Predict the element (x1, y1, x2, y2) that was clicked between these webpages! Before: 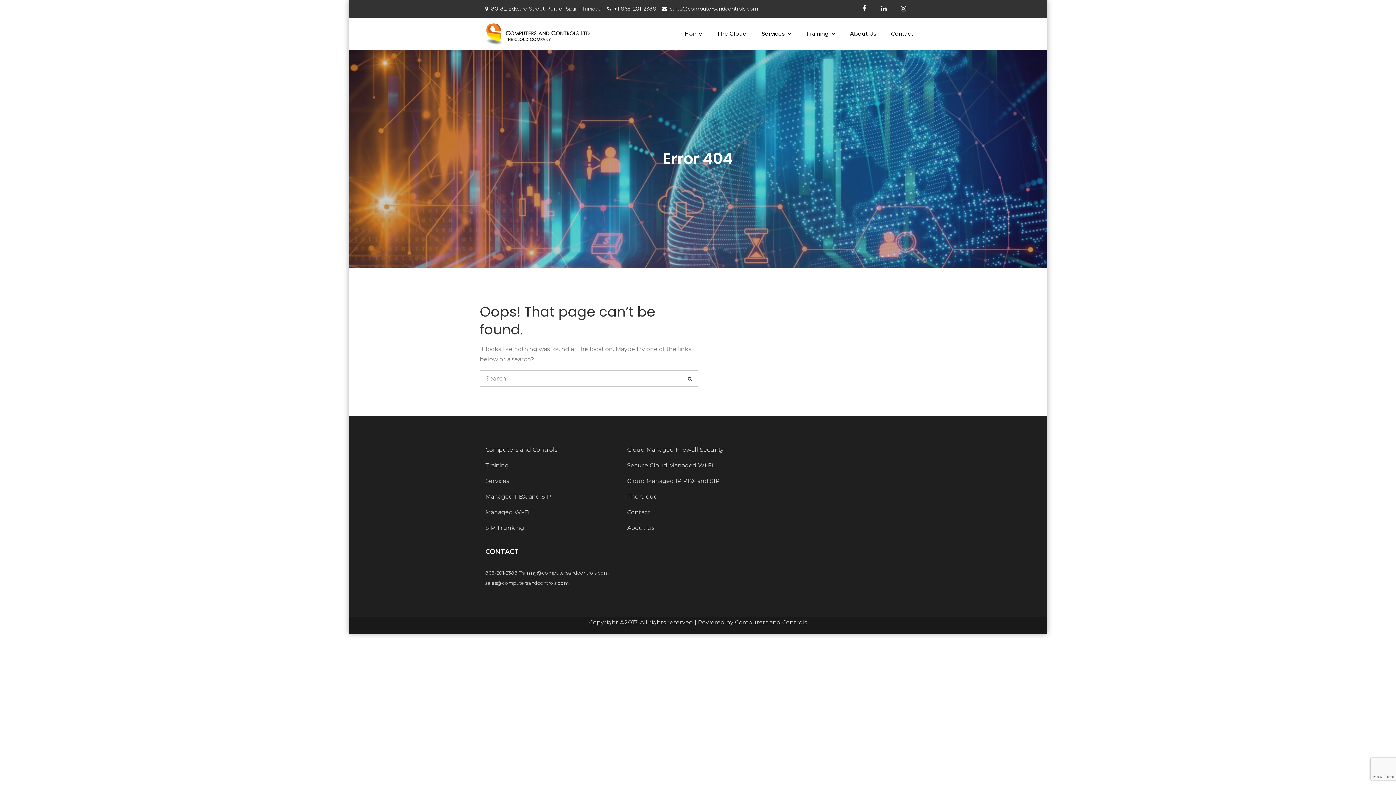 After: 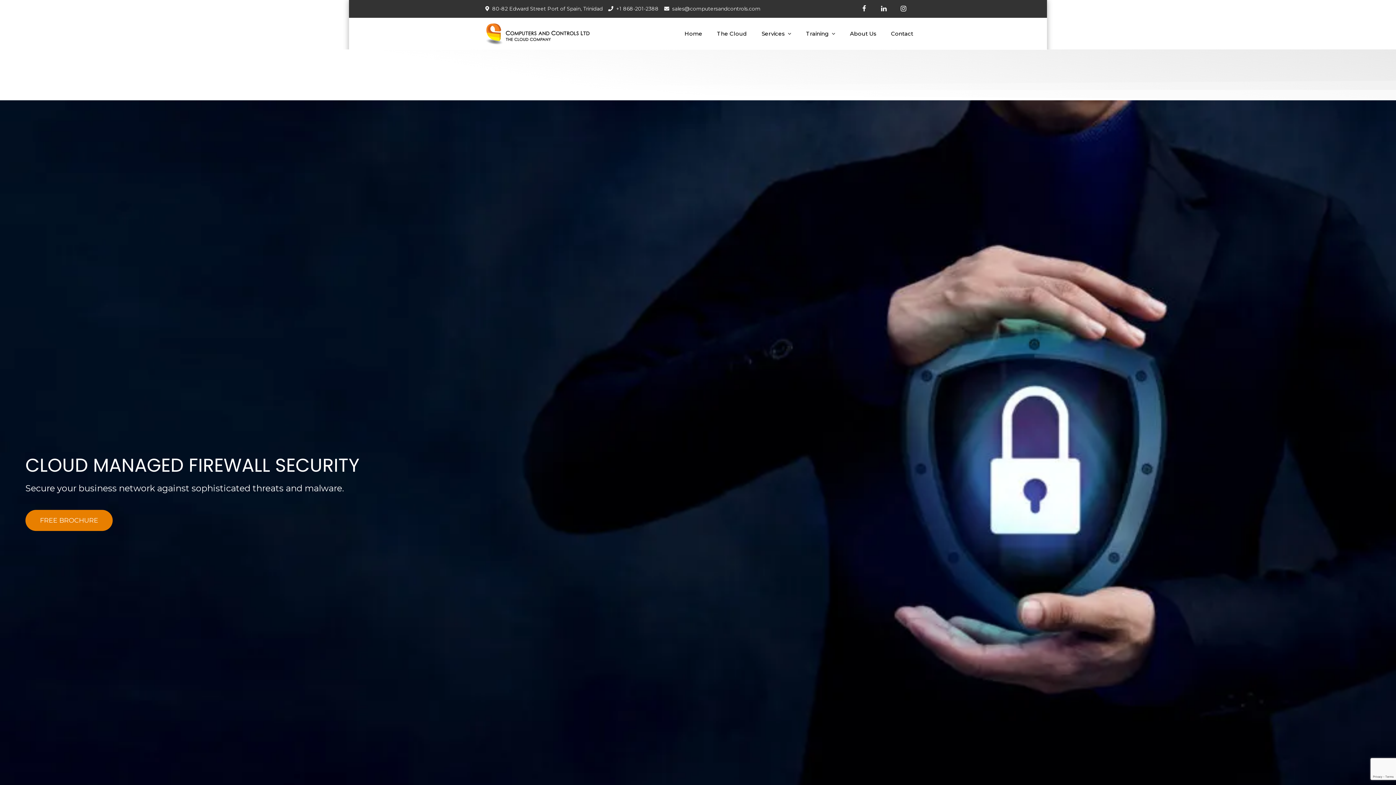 Action: bbox: (627, 446, 723, 453) label: Cloud Managed Firewall Security